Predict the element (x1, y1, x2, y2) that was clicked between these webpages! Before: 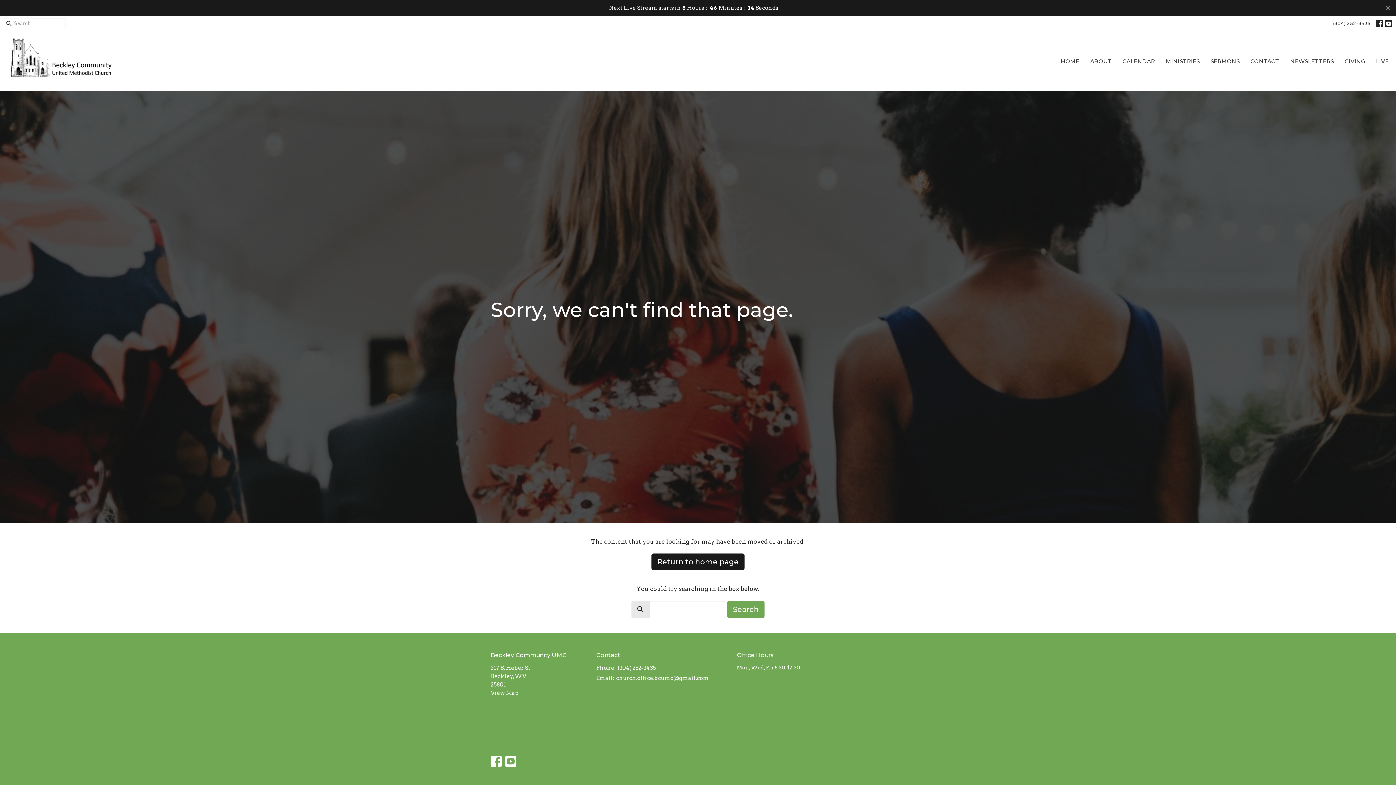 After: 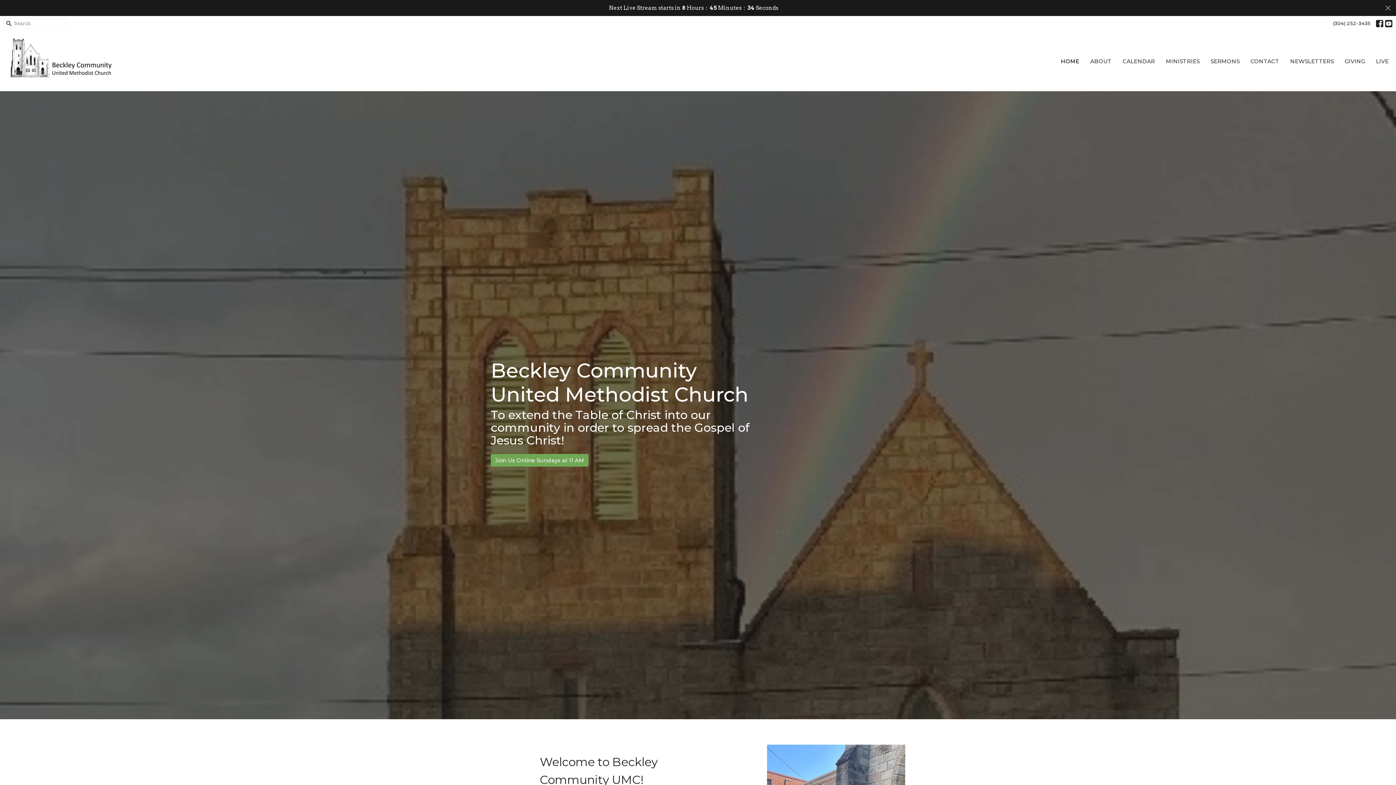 Action: label: HOME bbox: (1061, 55, 1079, 67)